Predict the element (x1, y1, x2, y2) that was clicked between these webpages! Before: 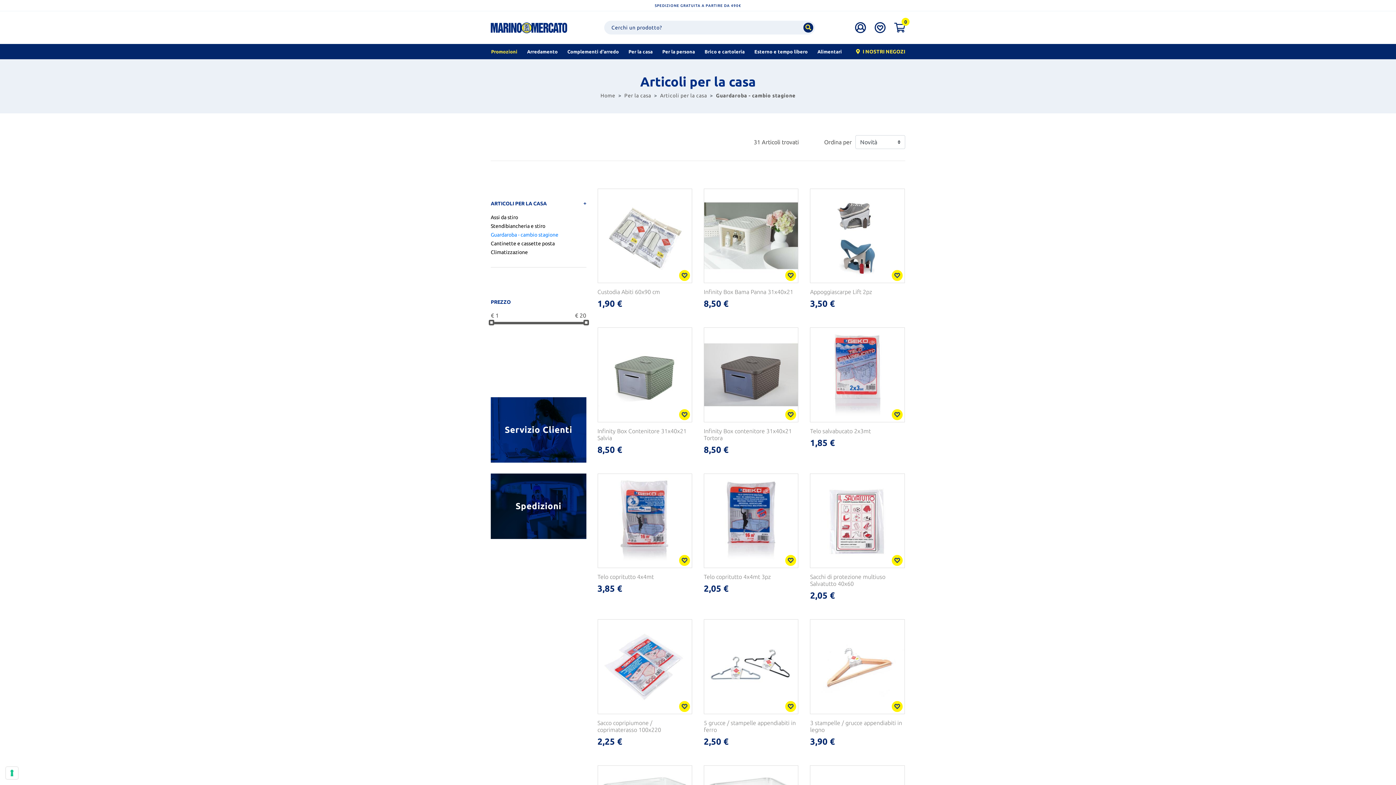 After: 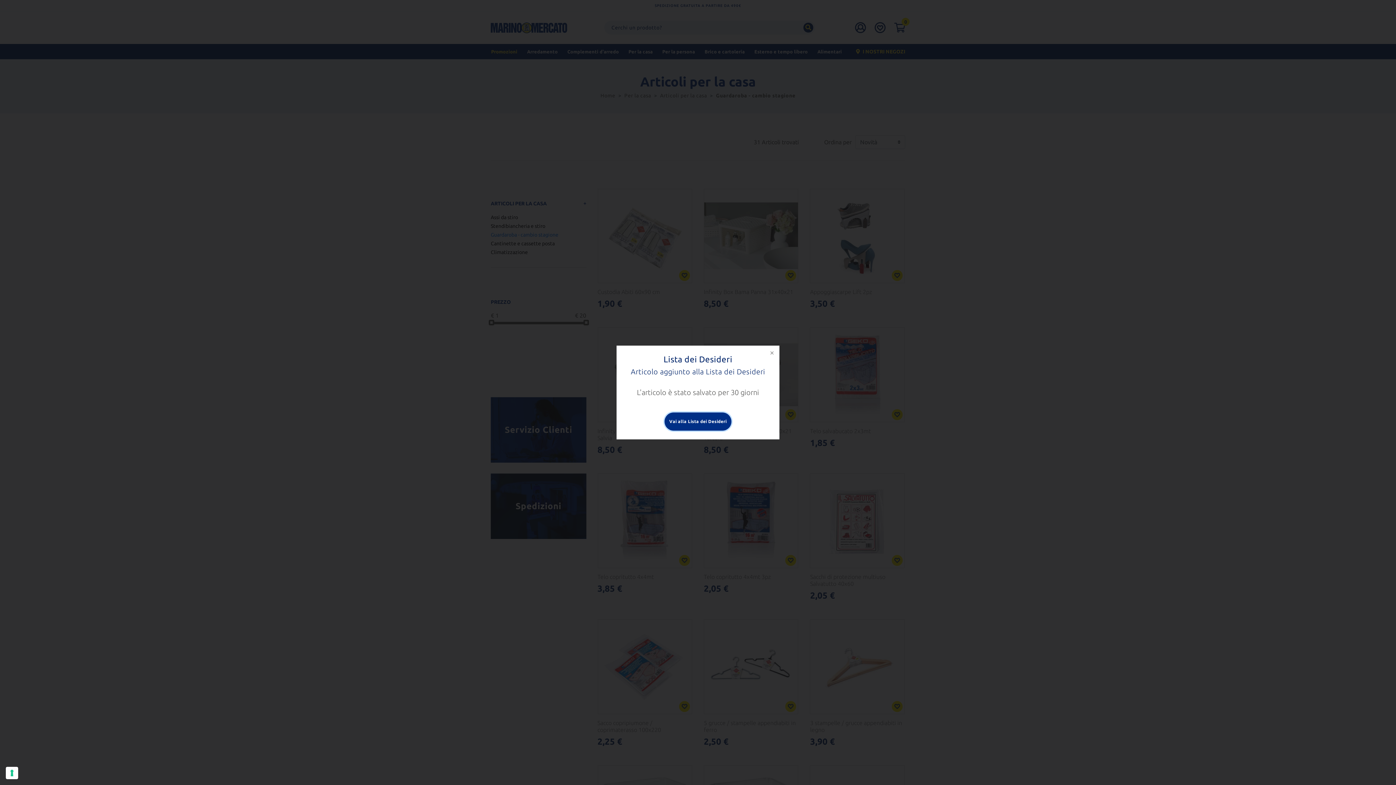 Action: bbox: (679, 270, 690, 281)